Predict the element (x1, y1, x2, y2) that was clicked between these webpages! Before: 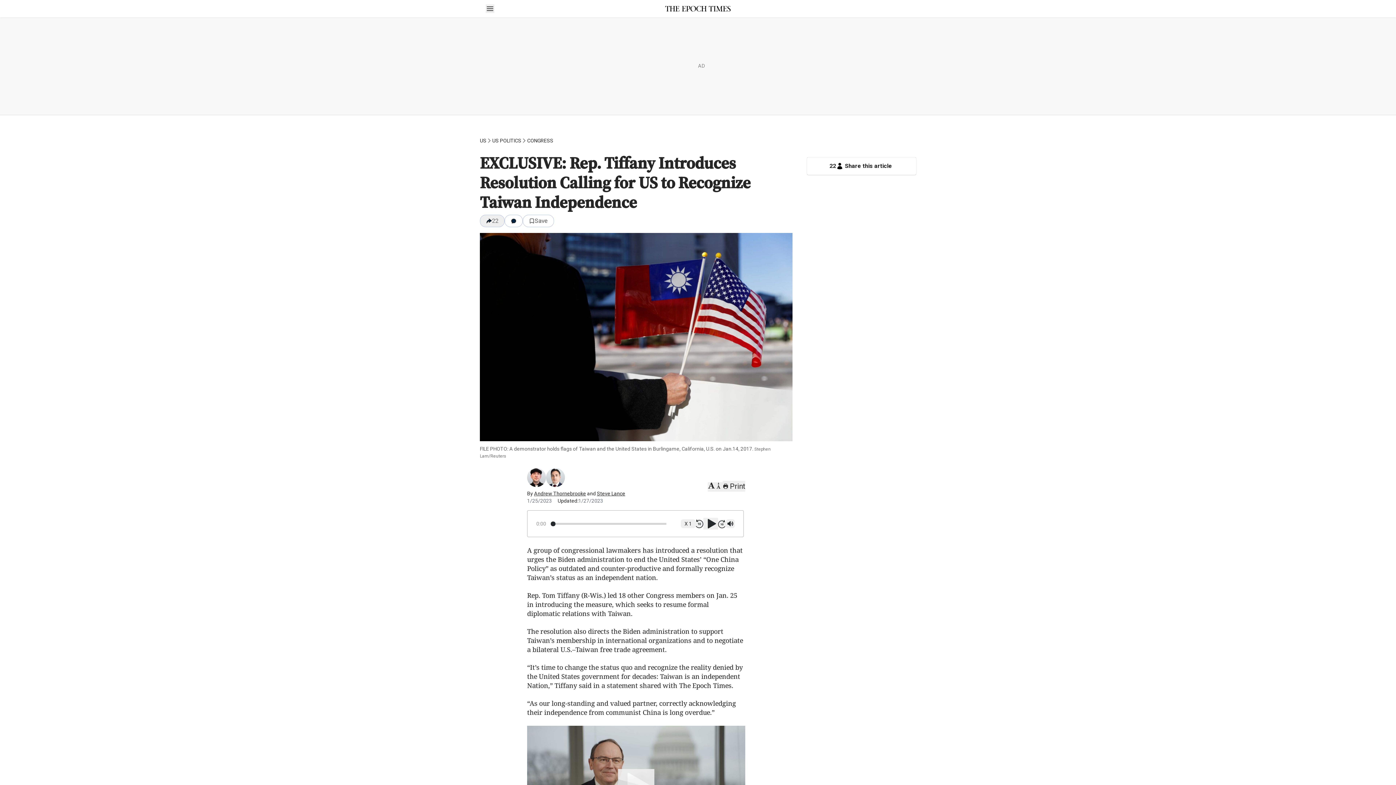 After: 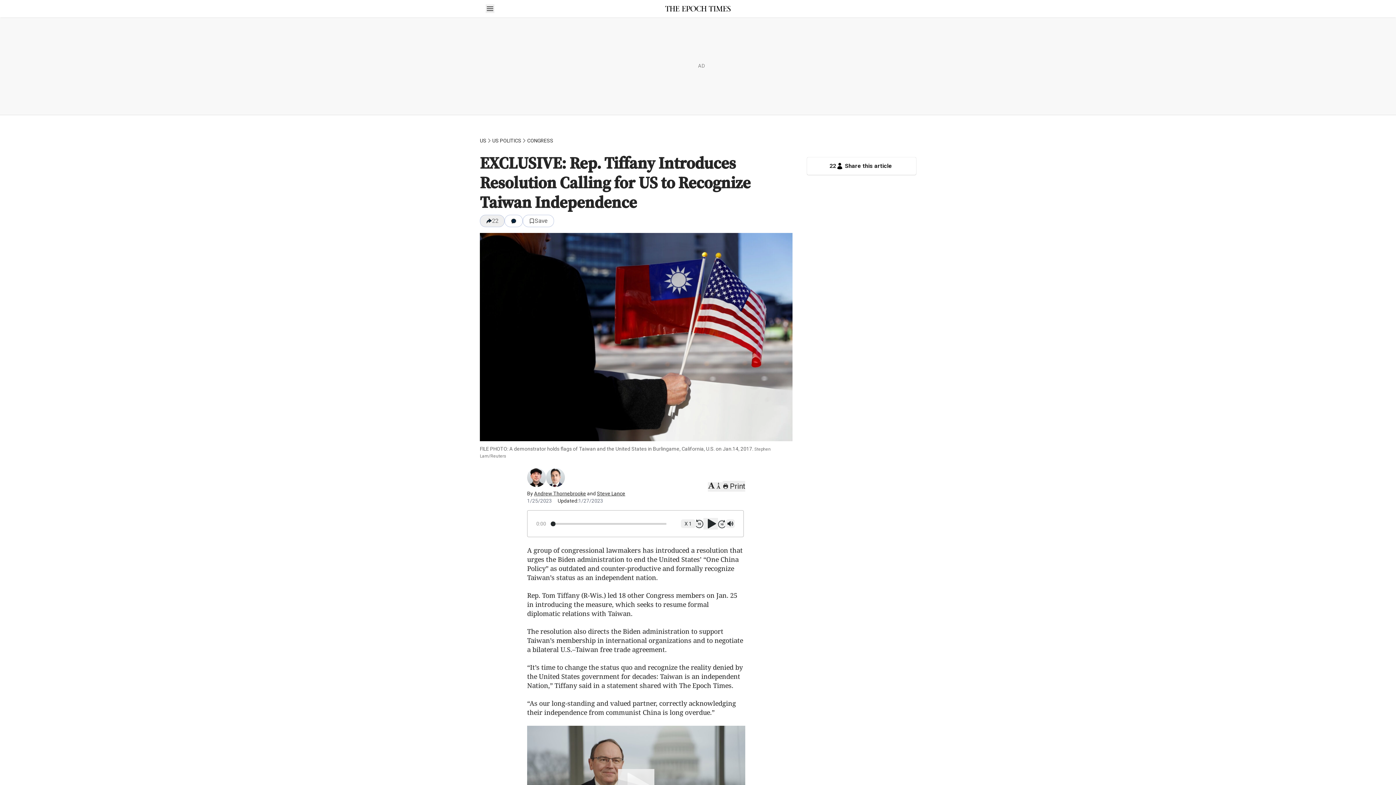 Action: label: Open sidebar bbox: (485, 4, 494, 13)